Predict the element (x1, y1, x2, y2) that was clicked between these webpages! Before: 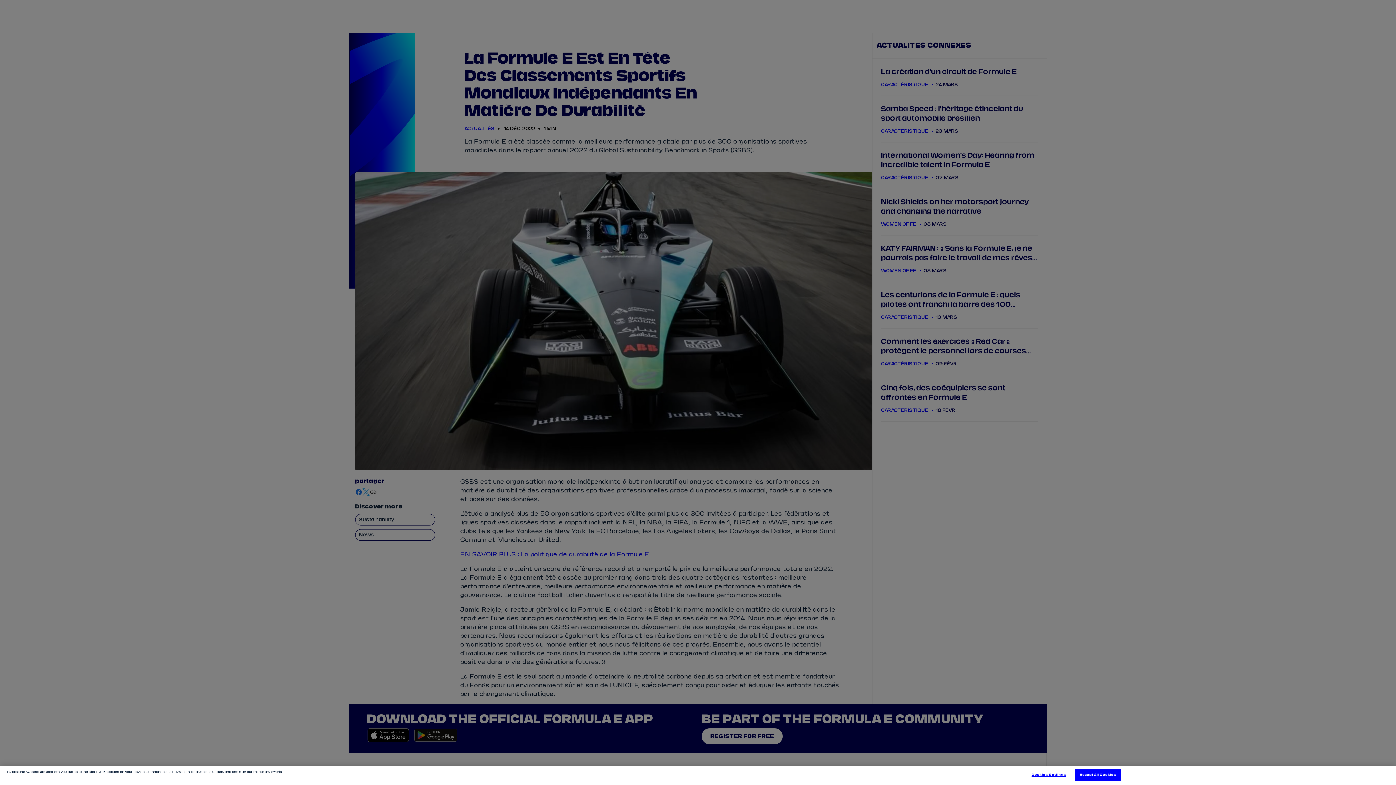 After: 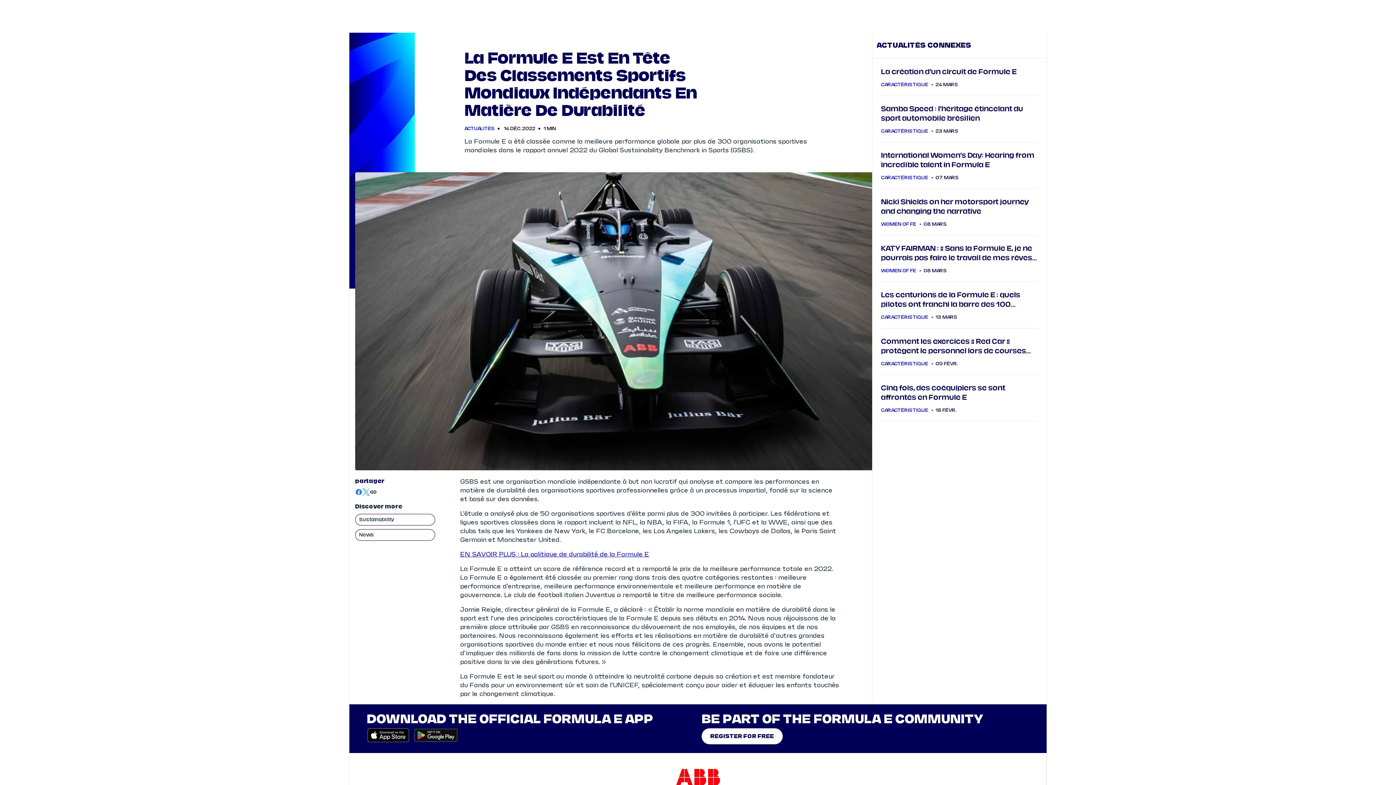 Action: label: Accept All Cookies bbox: (1075, 769, 1121, 781)